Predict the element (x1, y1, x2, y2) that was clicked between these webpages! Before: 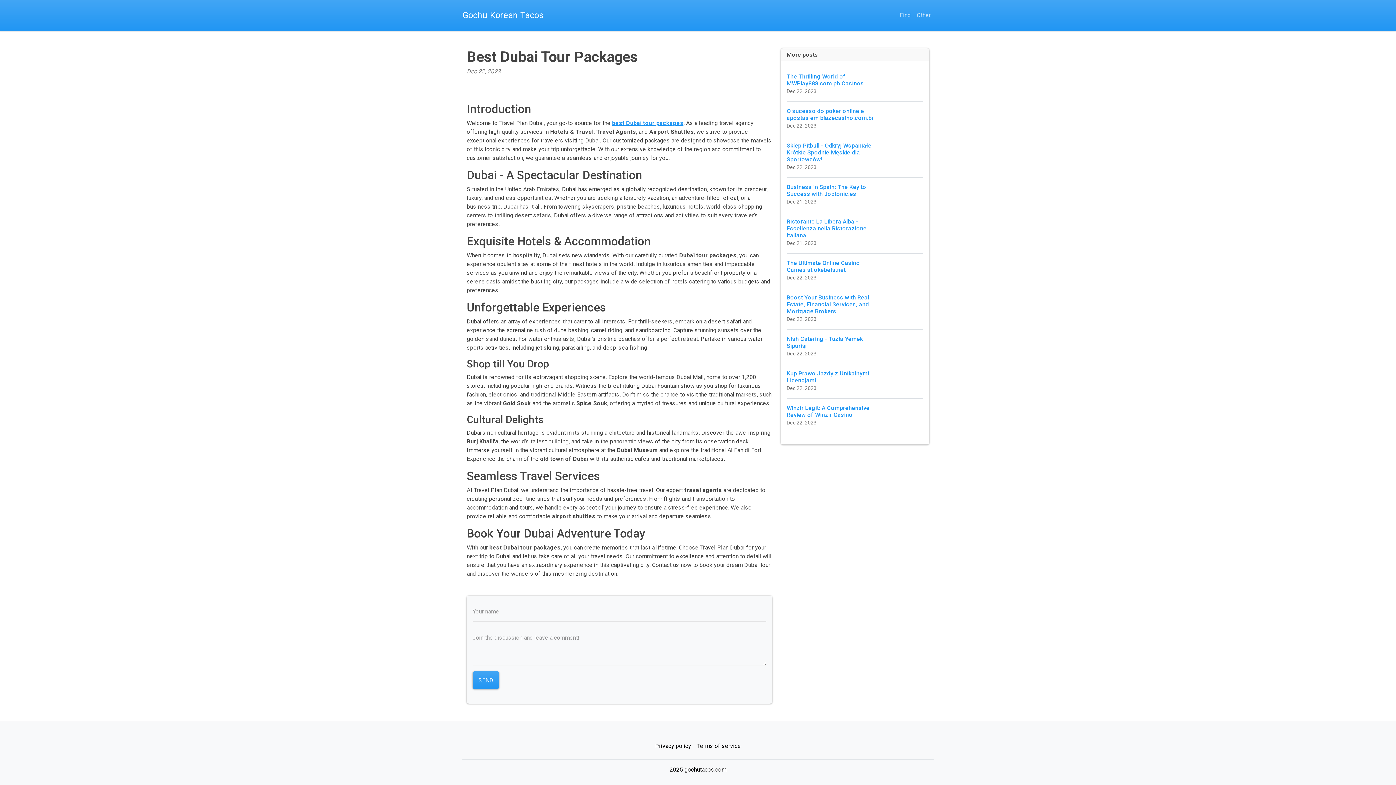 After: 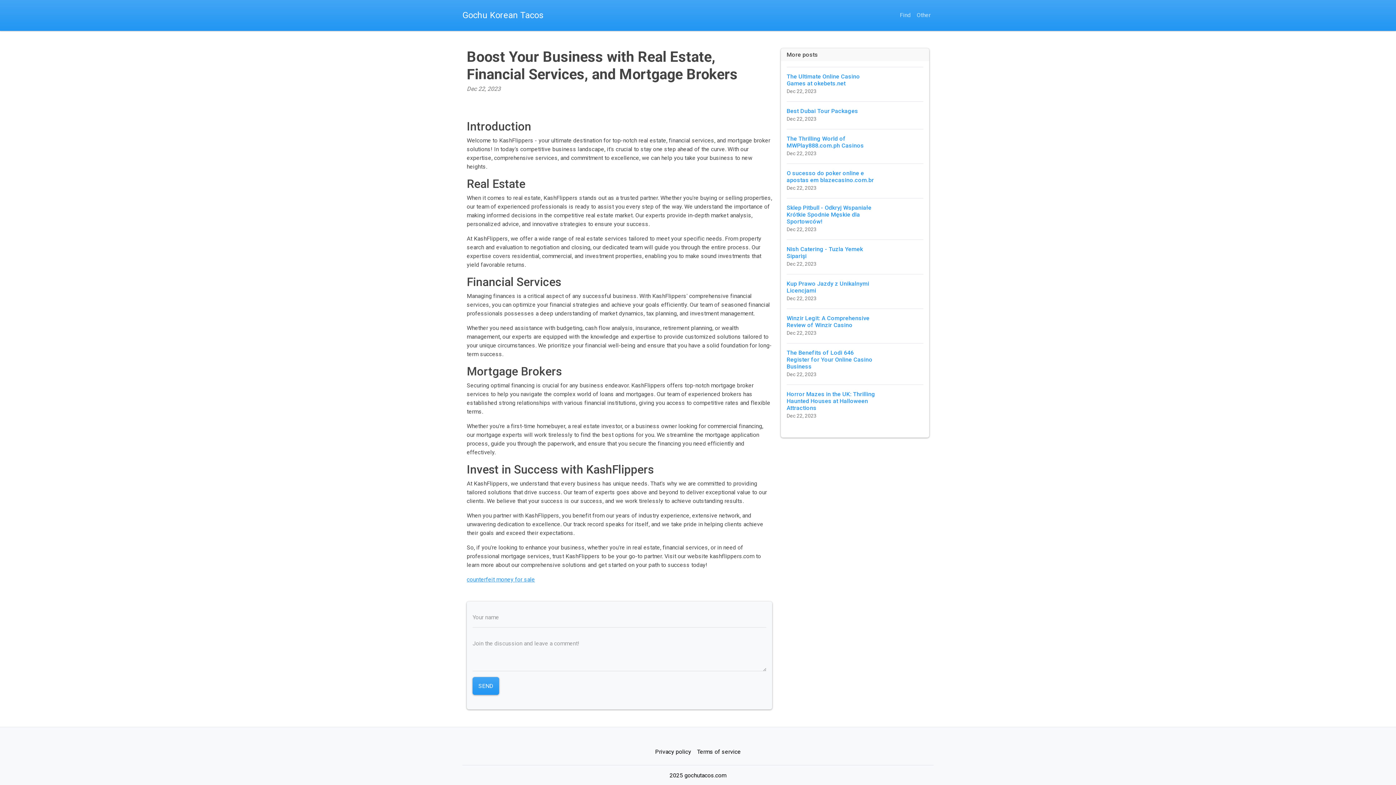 Action: label: Boost Your Business with Real Estate, Financial Services, and Mortgage Brokers
Dec 22, 2023 bbox: (786, 287, 923, 329)